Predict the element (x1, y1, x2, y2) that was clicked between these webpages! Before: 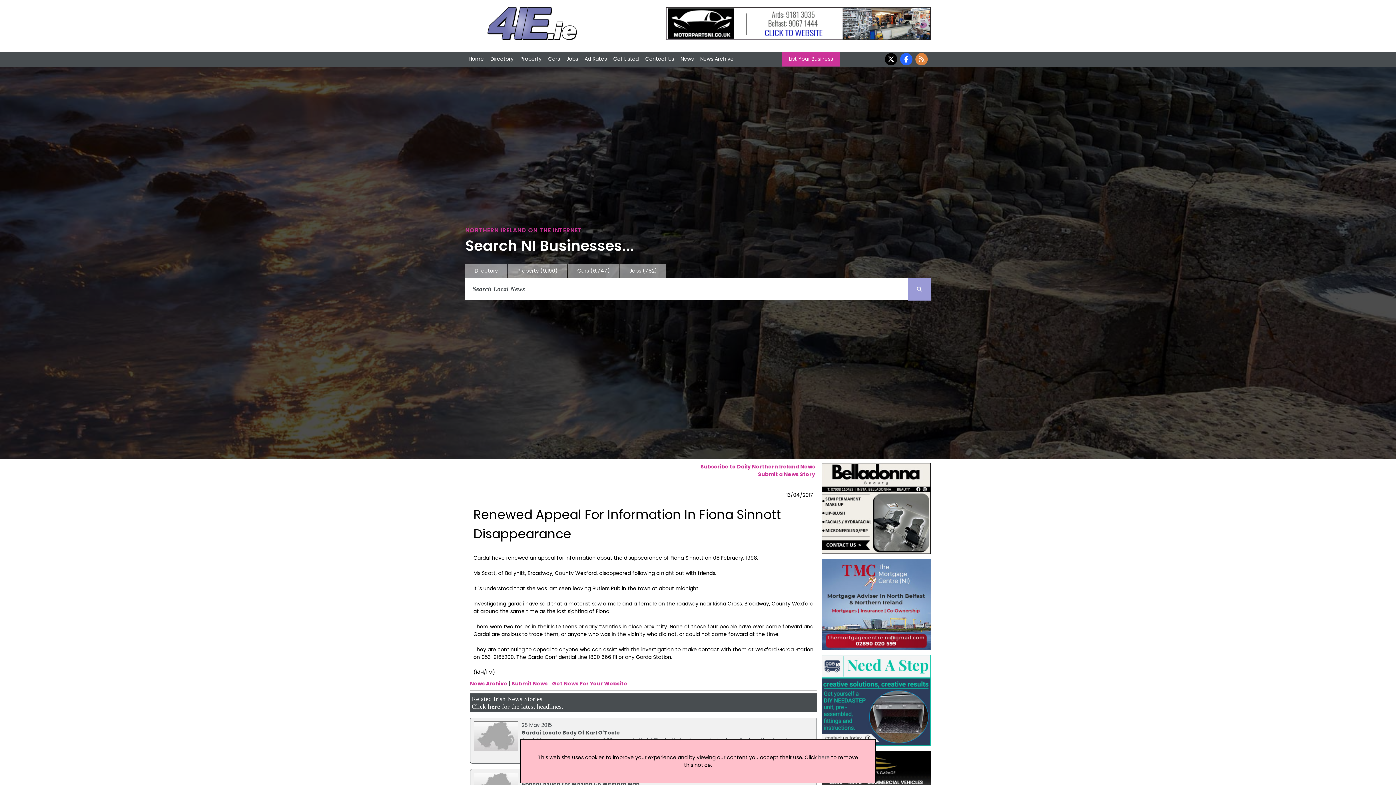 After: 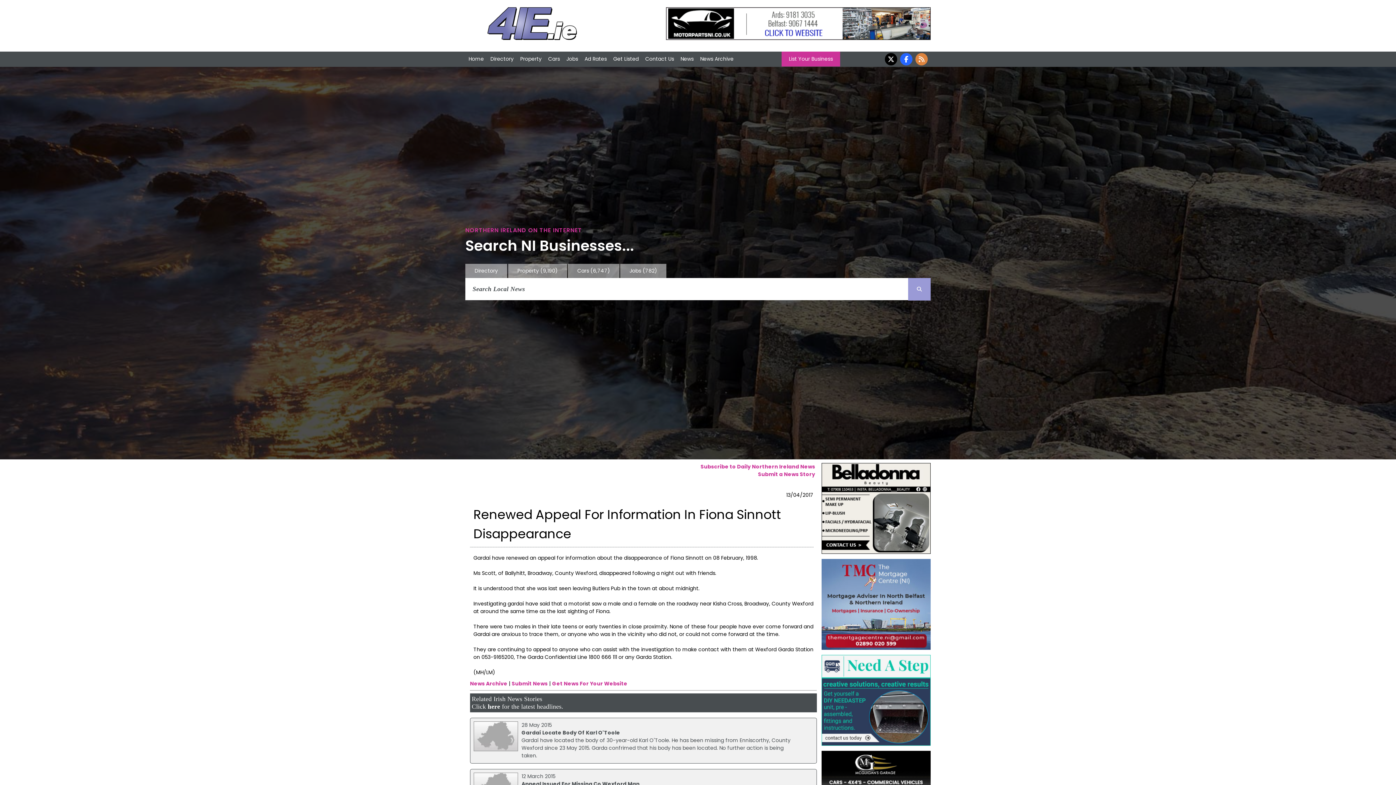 Action: label: here bbox: (818, 754, 830, 761)